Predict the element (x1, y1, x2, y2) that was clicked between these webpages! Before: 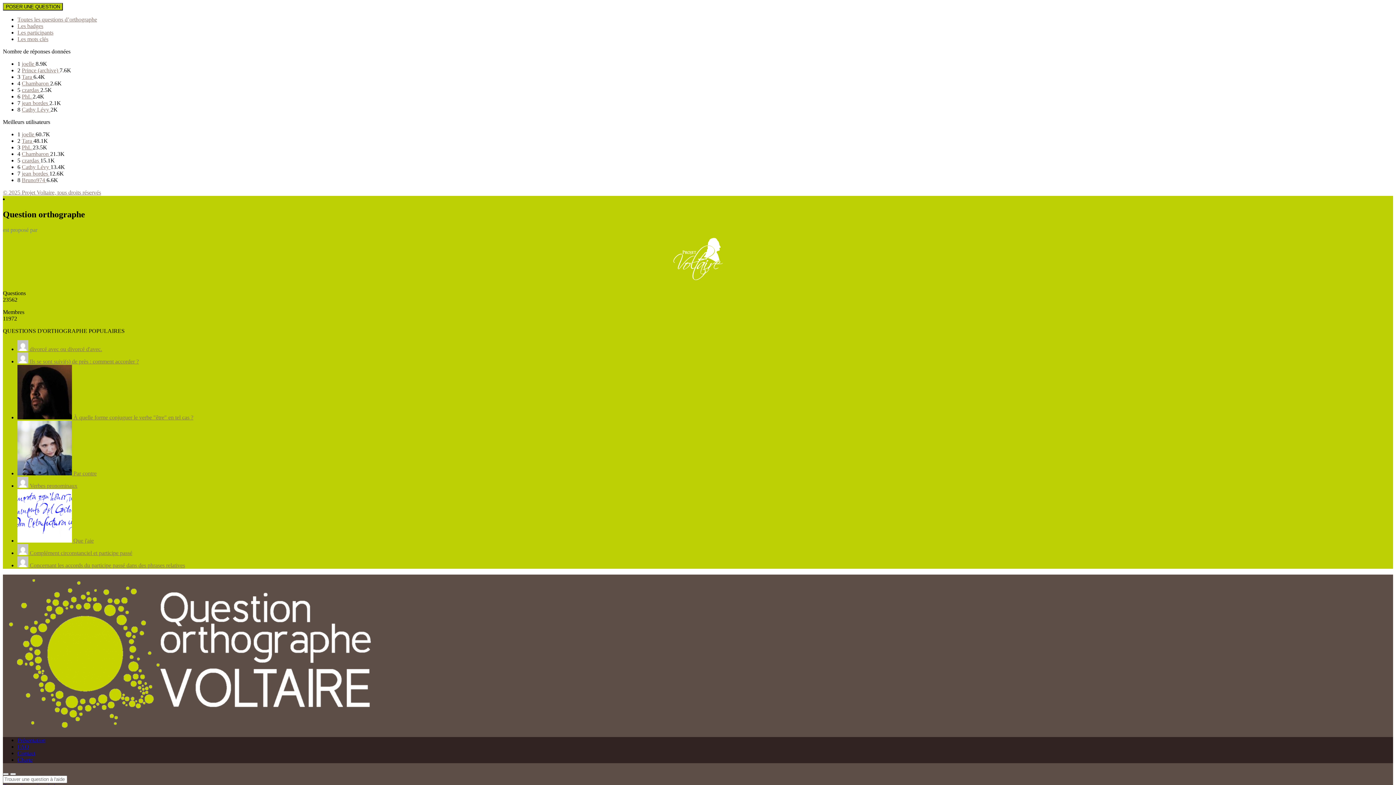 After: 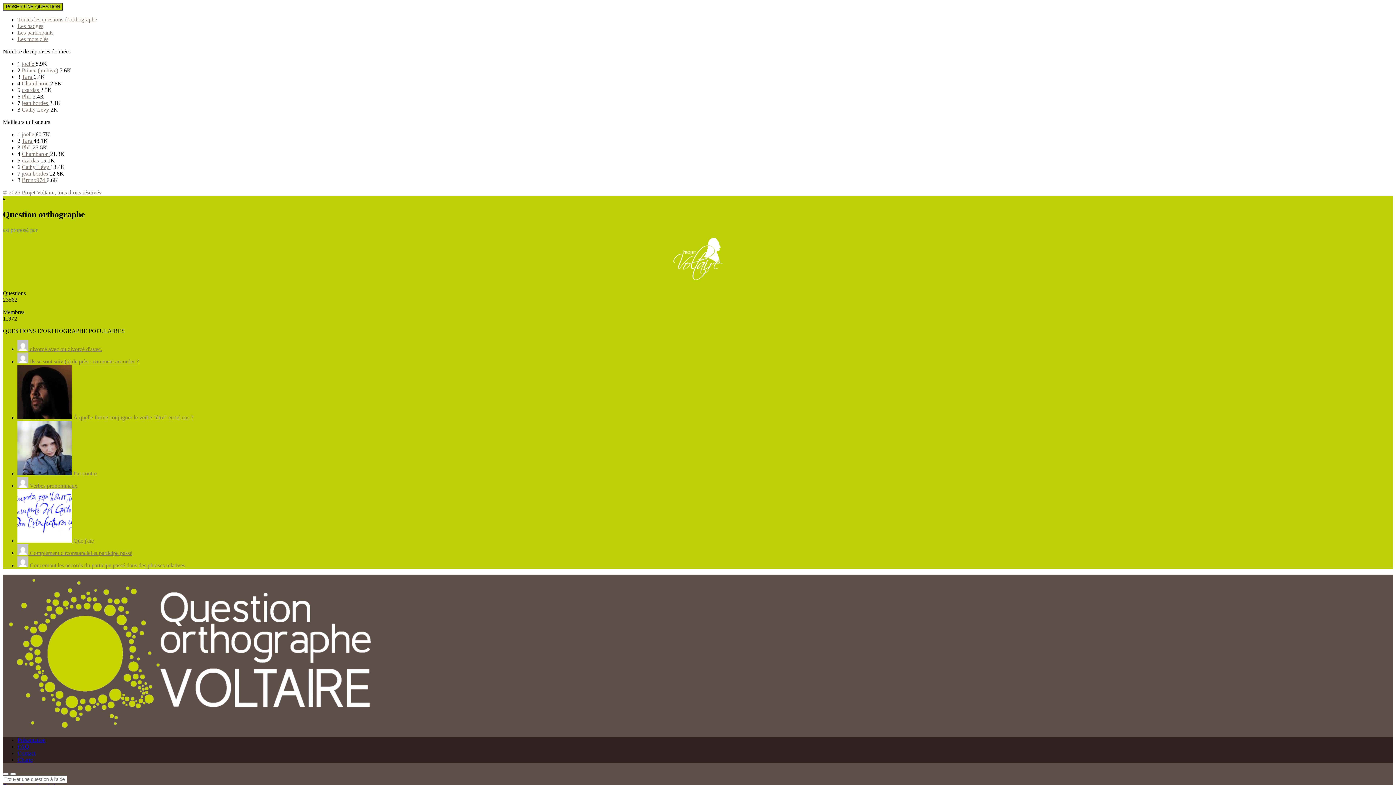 Action: bbox: (17, 16, 97, 22) label: Toutes les questions d’orthographe